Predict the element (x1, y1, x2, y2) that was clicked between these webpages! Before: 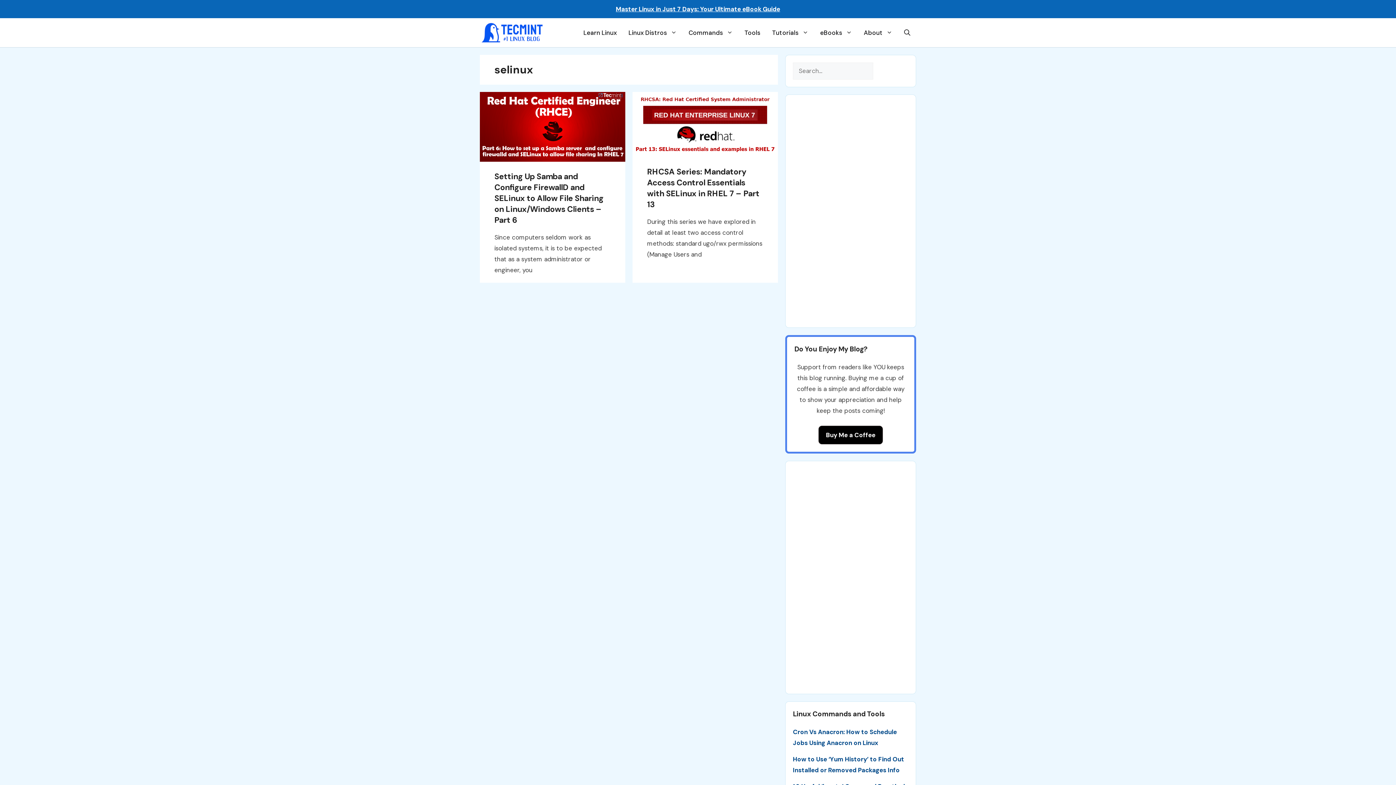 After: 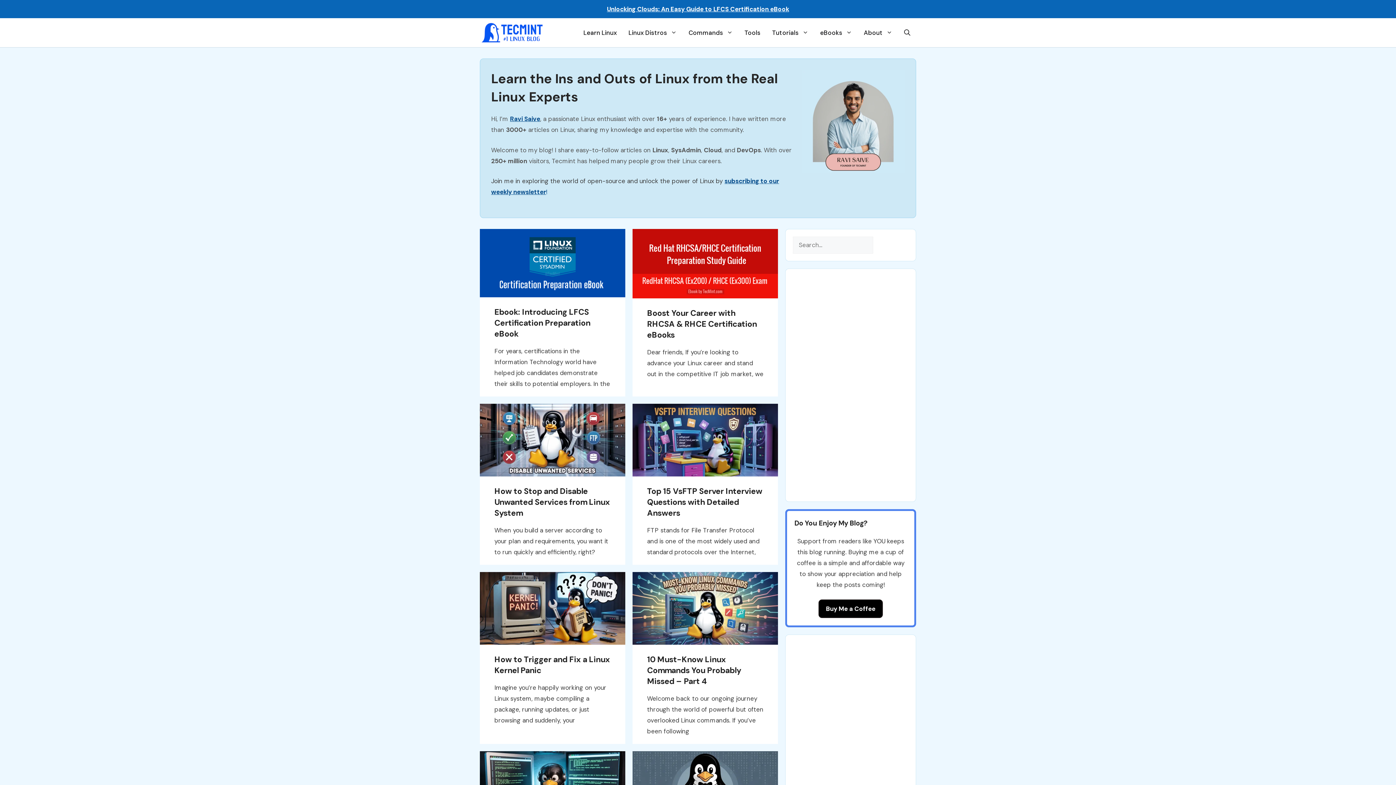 Action: bbox: (480, 28, 545, 36)